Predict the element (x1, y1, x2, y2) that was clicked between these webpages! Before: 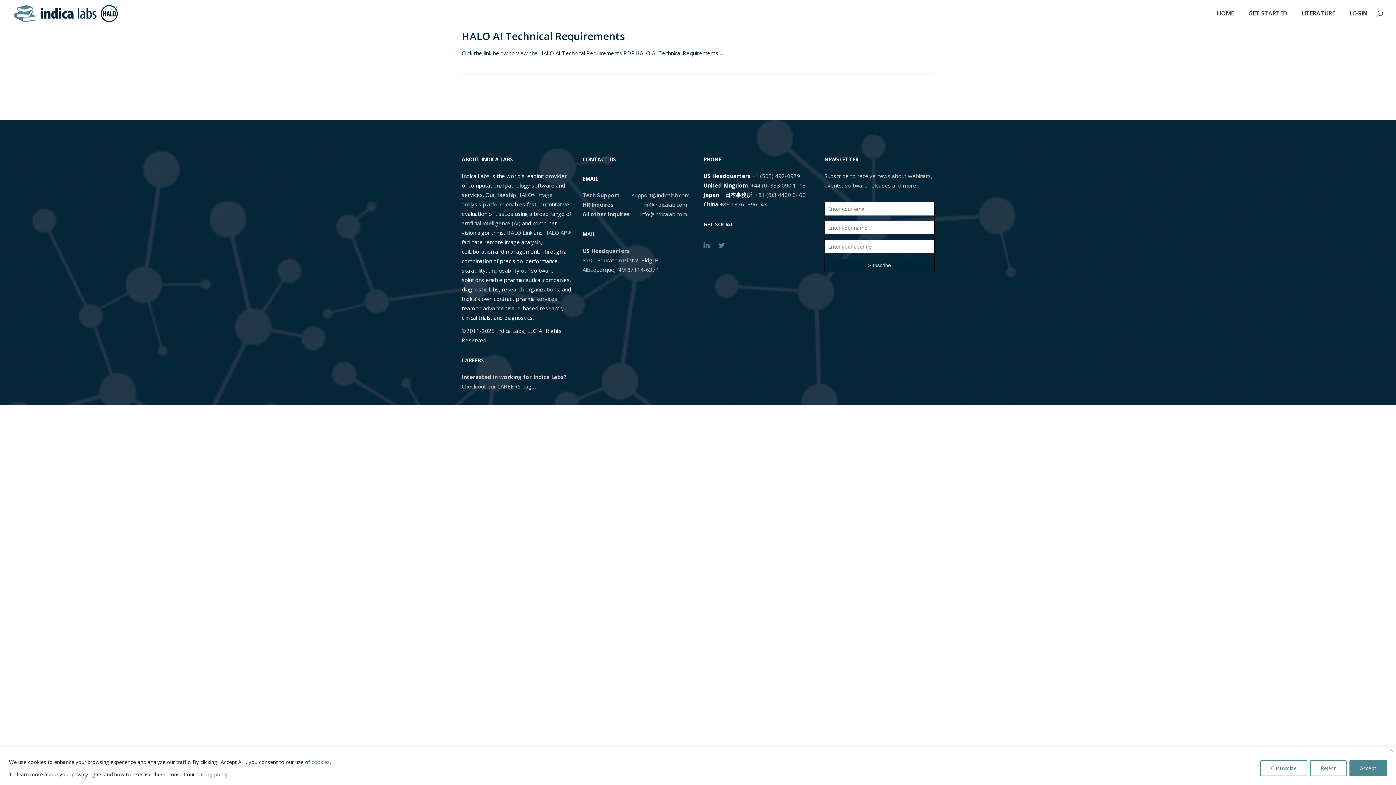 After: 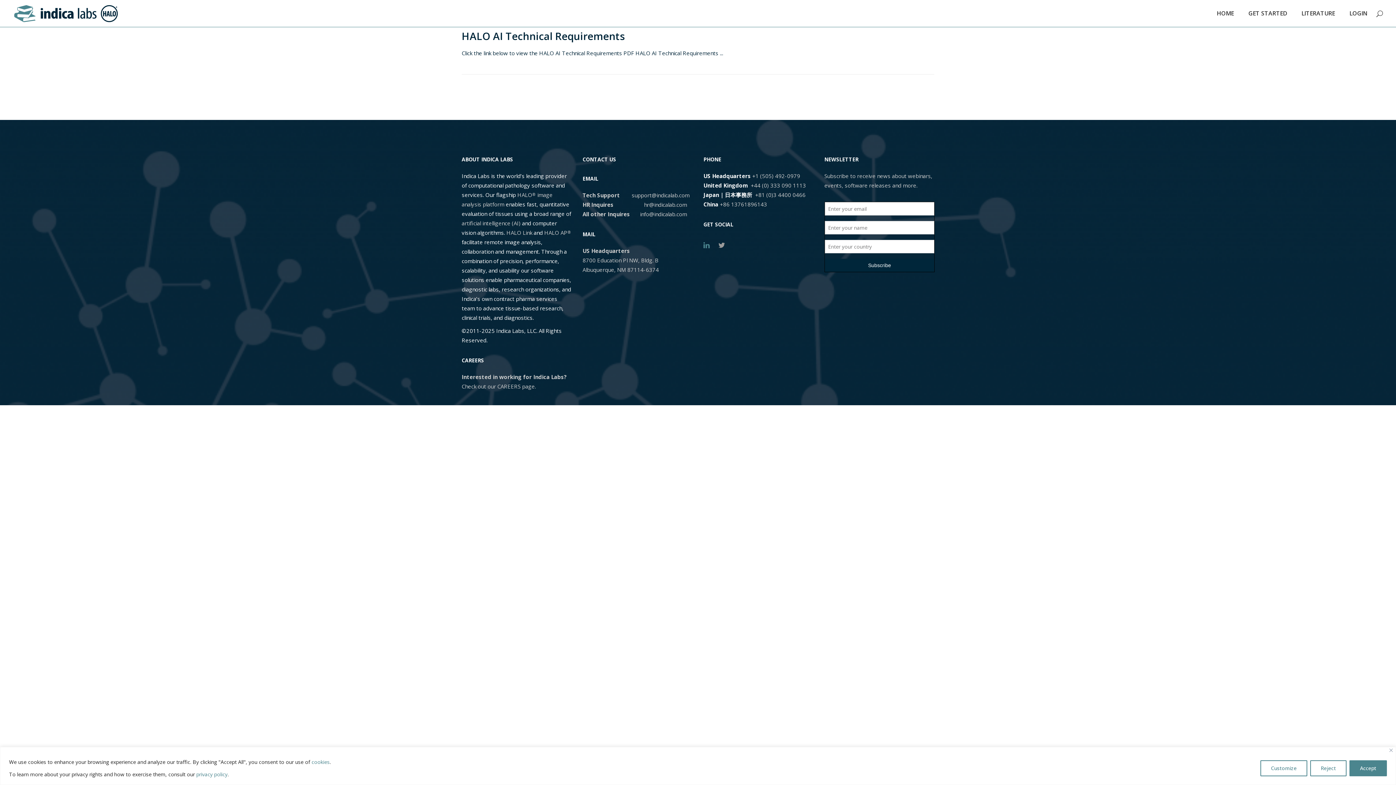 Action: bbox: (718, 240, 725, 250)